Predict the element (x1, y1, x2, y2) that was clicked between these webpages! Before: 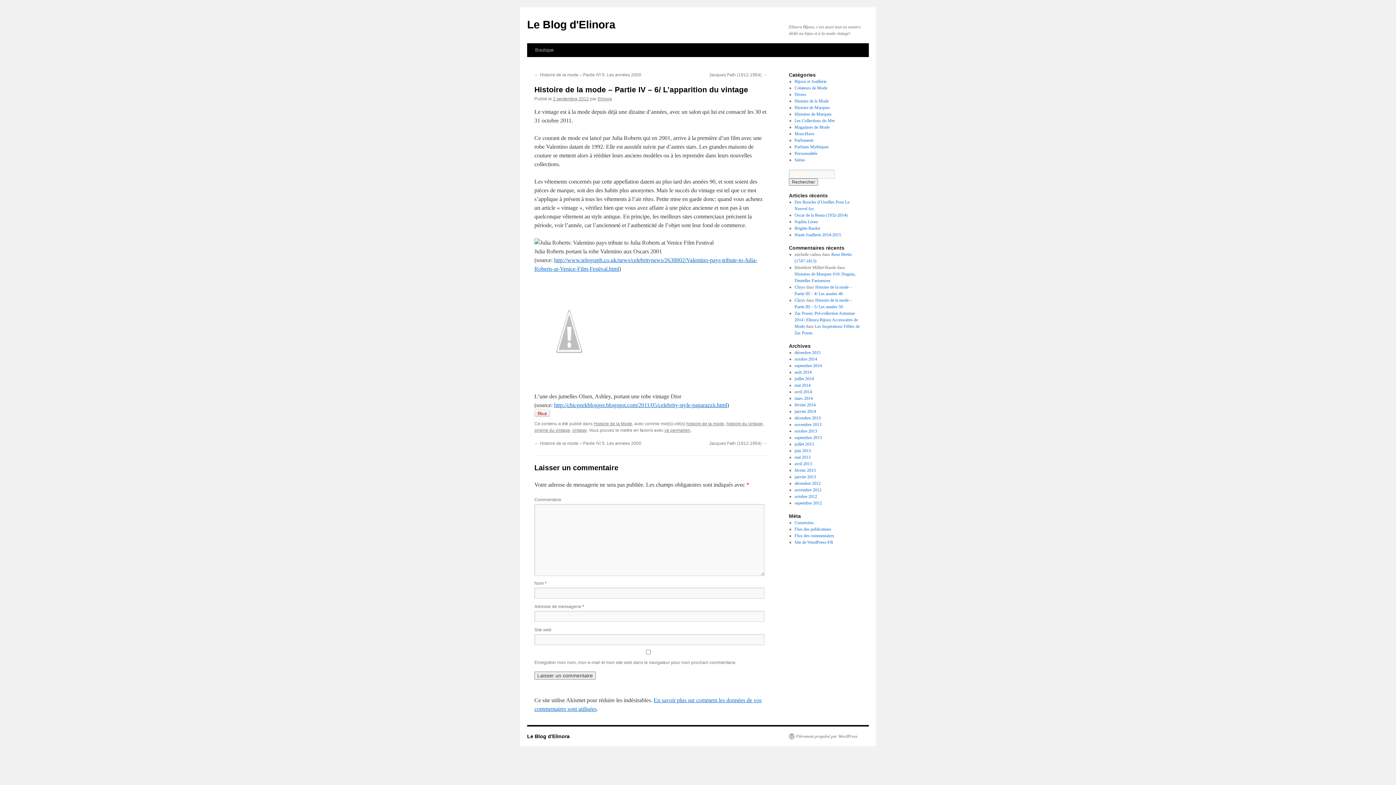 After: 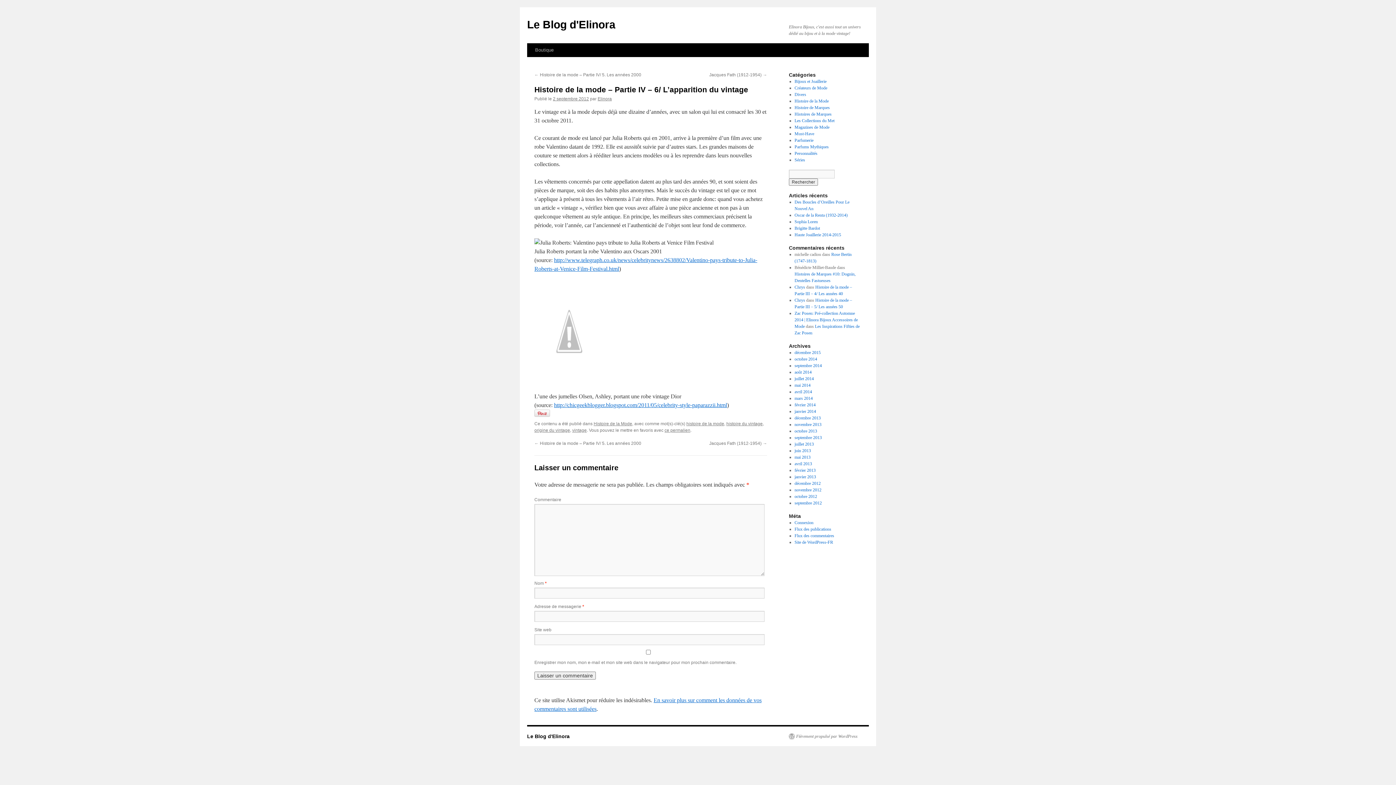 Action: bbox: (664, 428, 690, 433) label: ce permalien